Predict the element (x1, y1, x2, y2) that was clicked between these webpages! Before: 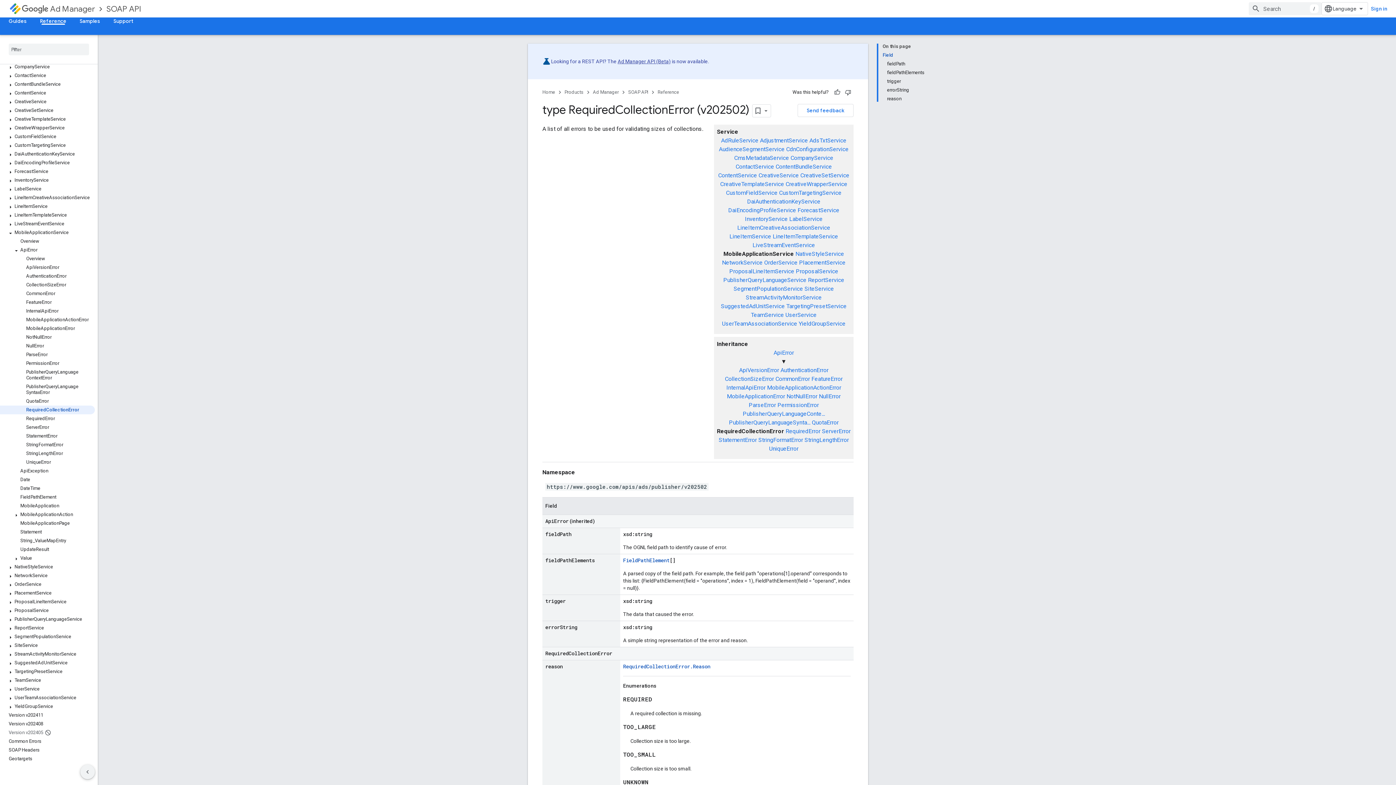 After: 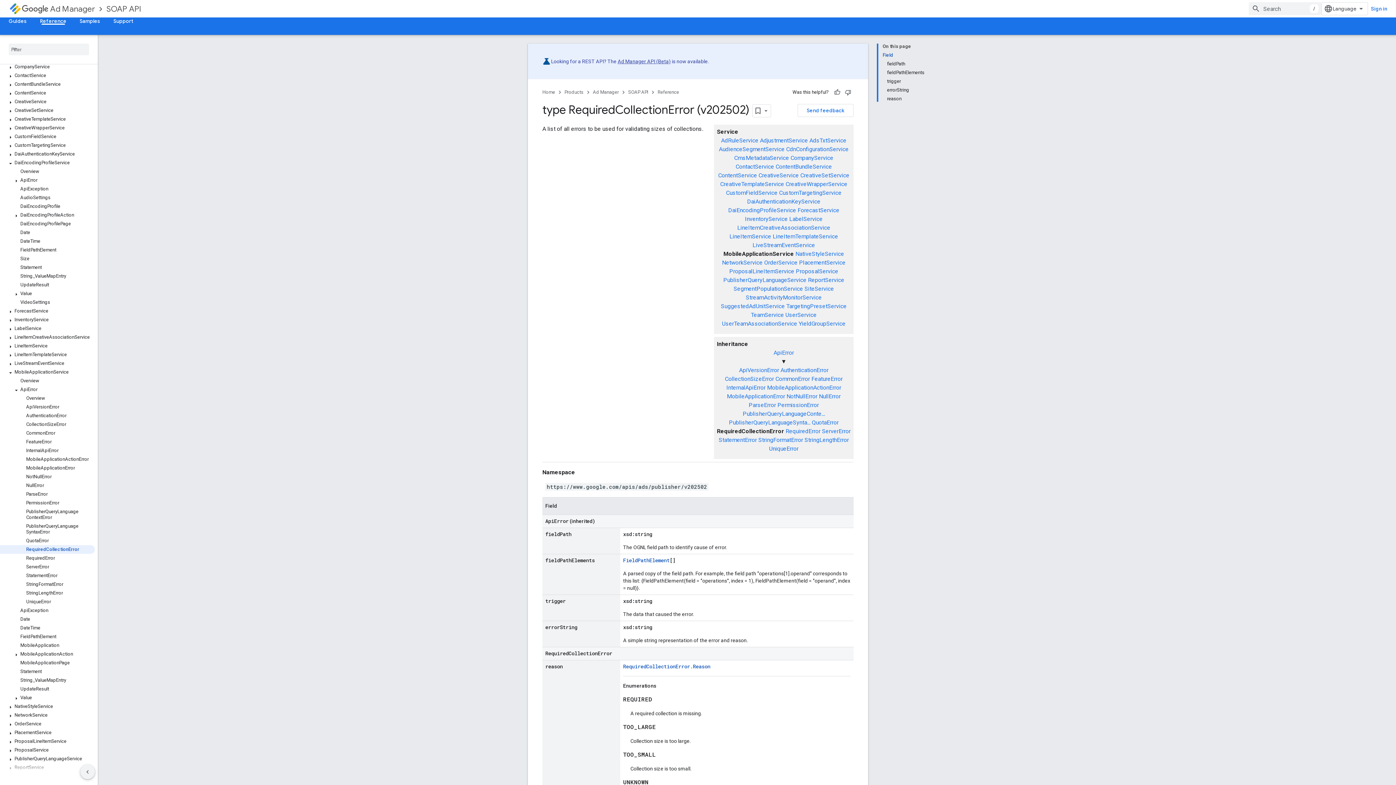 Action: bbox: (6, 160, 14, 166)